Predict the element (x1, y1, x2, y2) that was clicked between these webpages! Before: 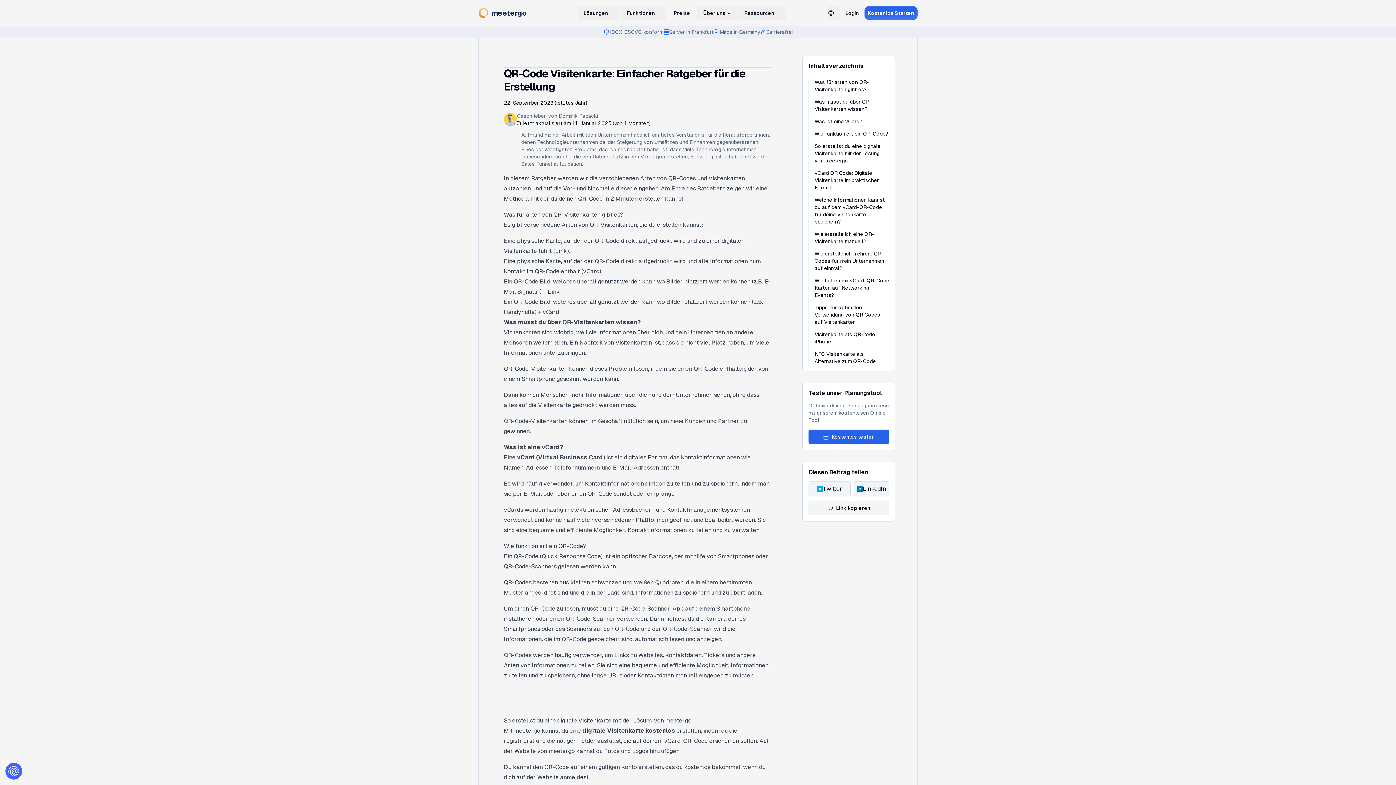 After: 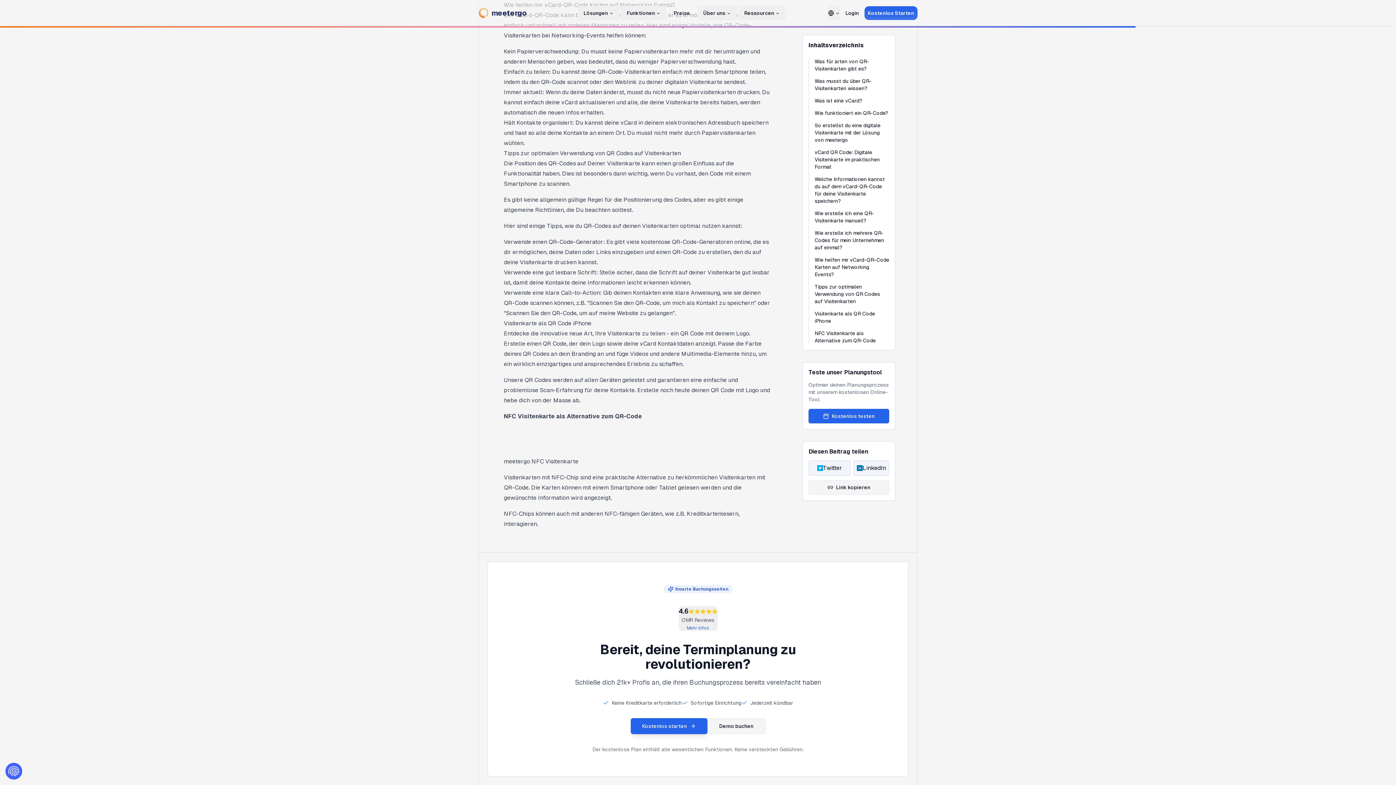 Action: label: Wie helfen mir vCard-QR-Code Karten auf Networking Events? bbox: (814, 277, 889, 298)